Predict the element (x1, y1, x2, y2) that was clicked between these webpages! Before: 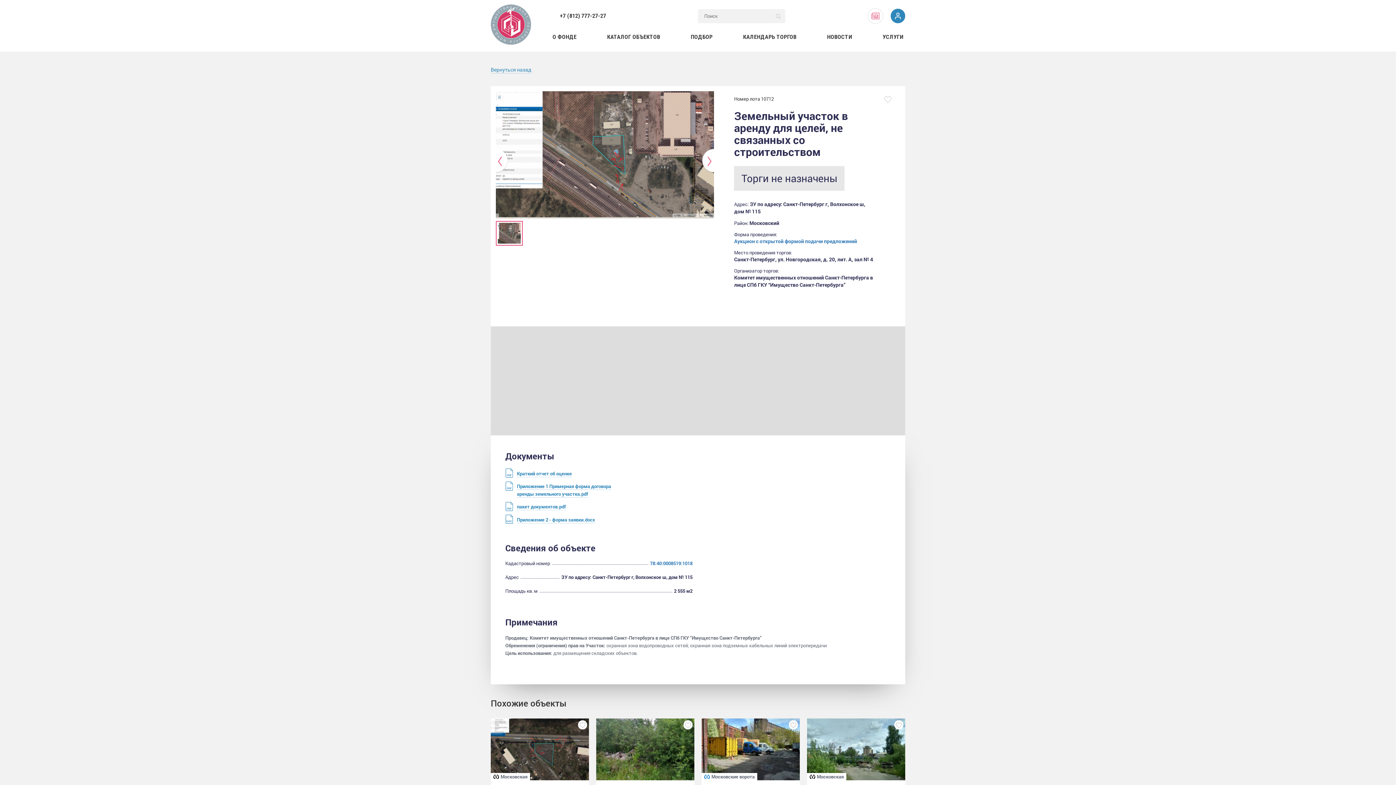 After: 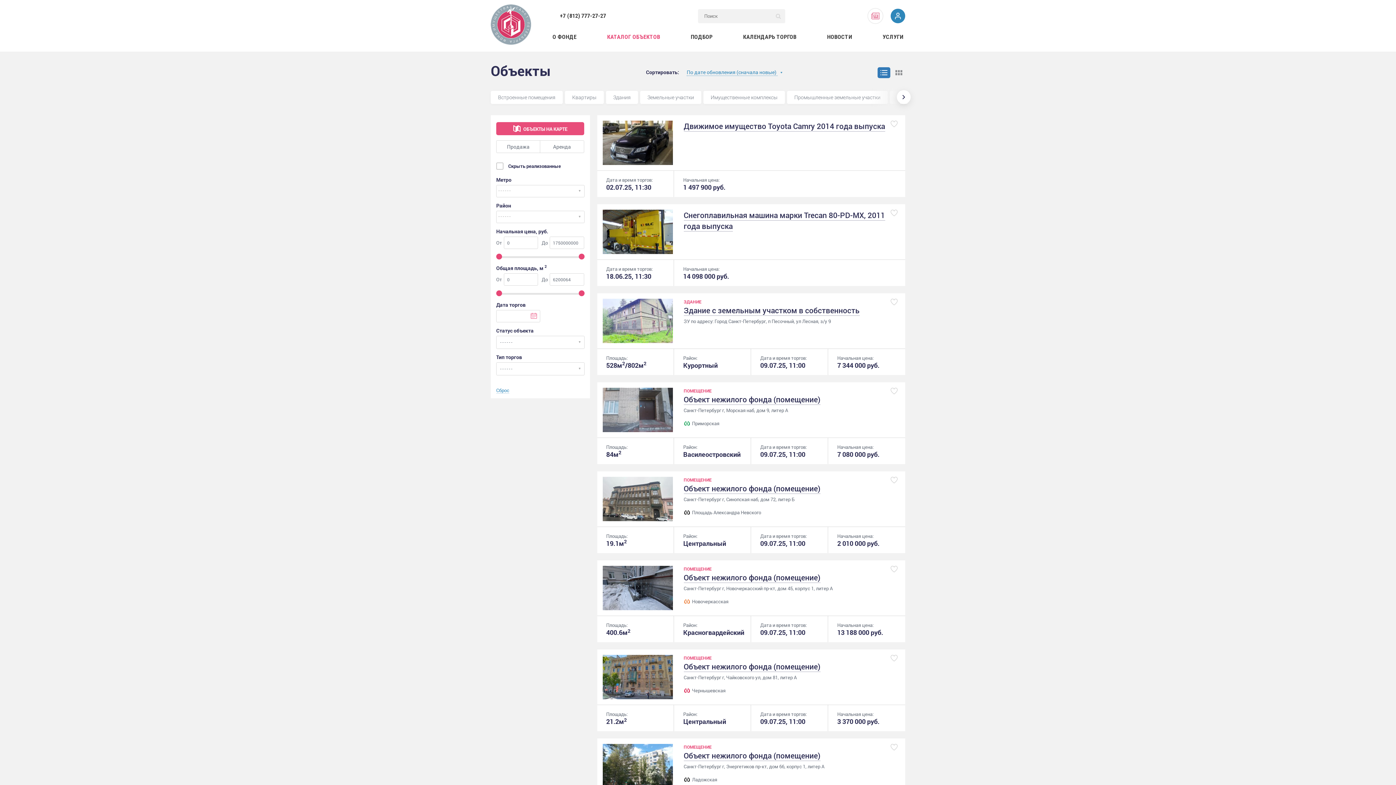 Action: bbox: (607, 33, 660, 40) label: КАТАЛОГ ОБЪЕКТОВ